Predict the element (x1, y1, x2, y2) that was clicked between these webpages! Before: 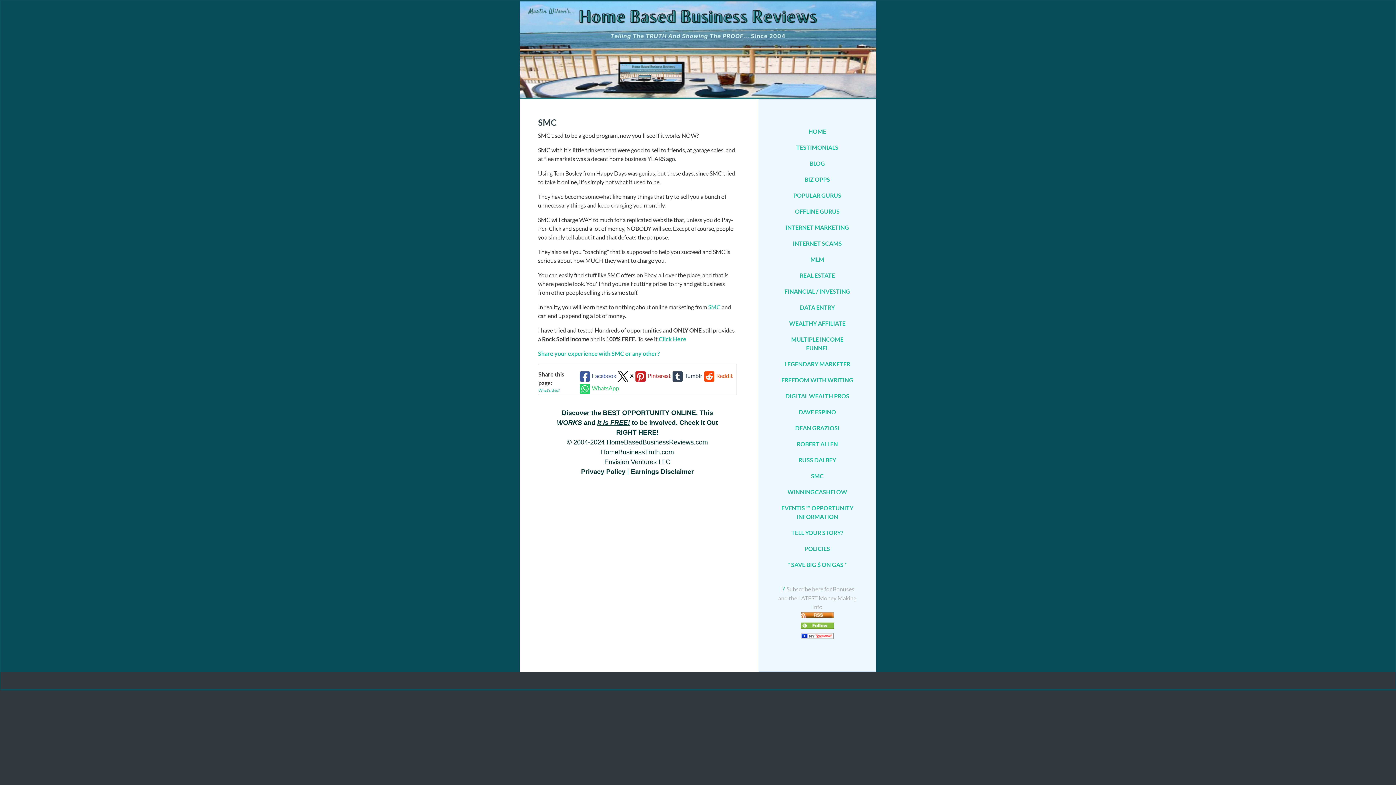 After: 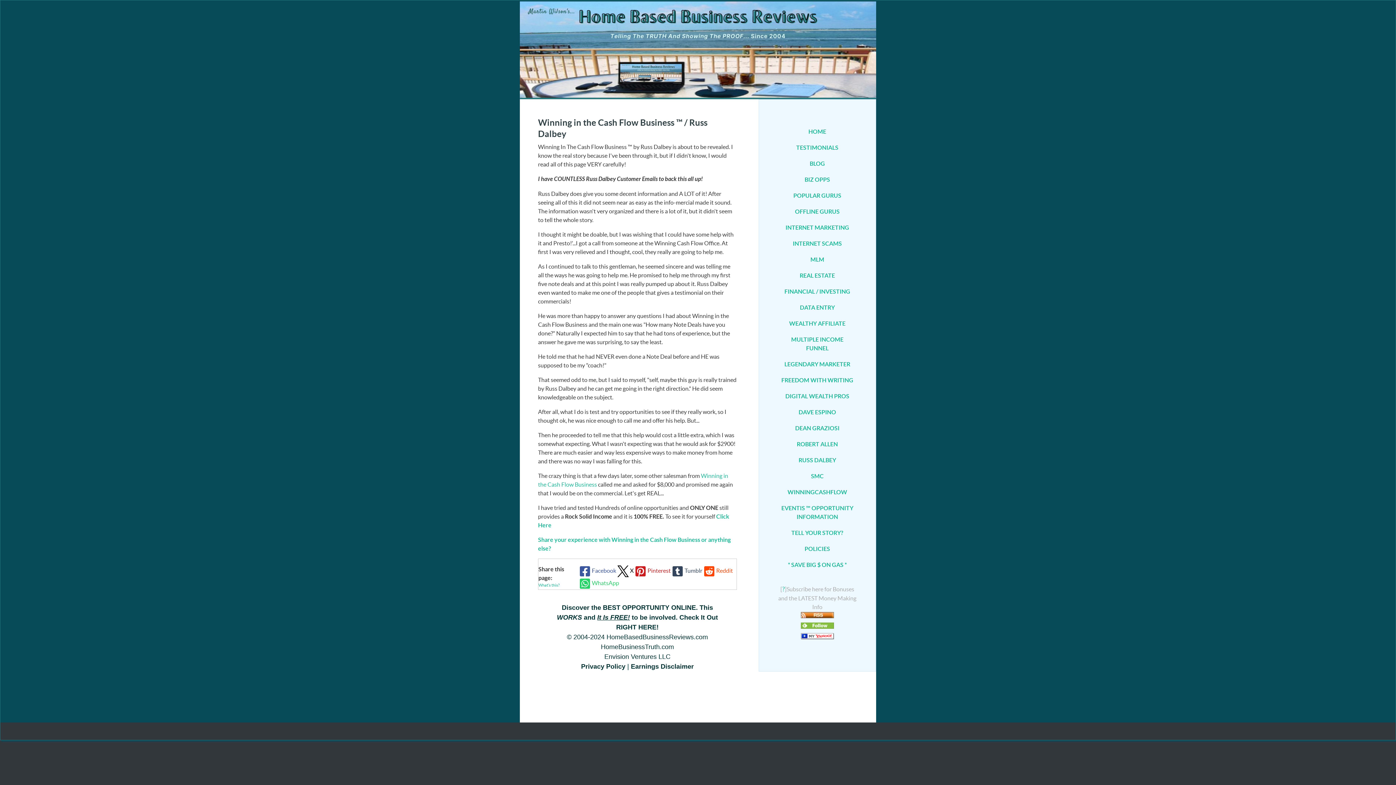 Action: label: WINNINGCASHFLOW bbox: (777, 484, 857, 500)